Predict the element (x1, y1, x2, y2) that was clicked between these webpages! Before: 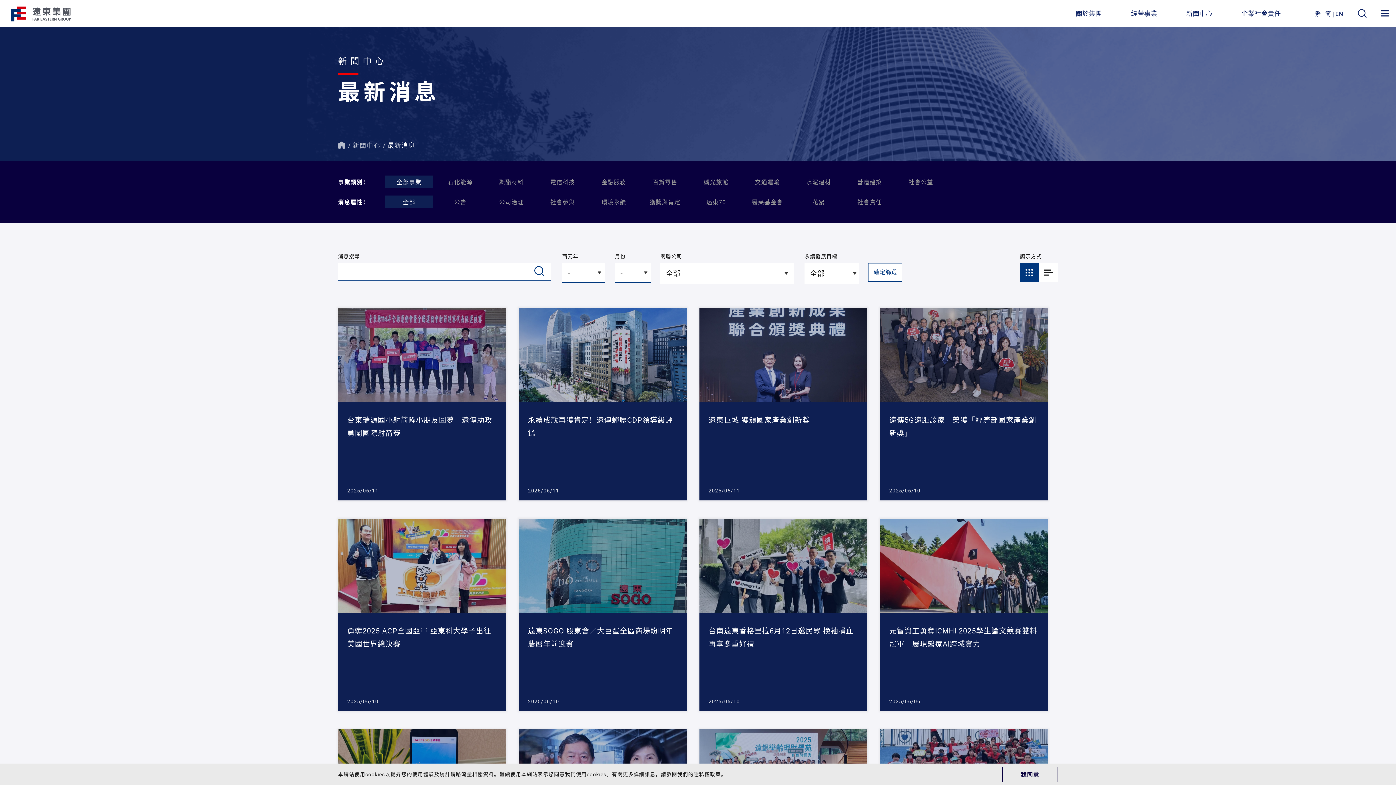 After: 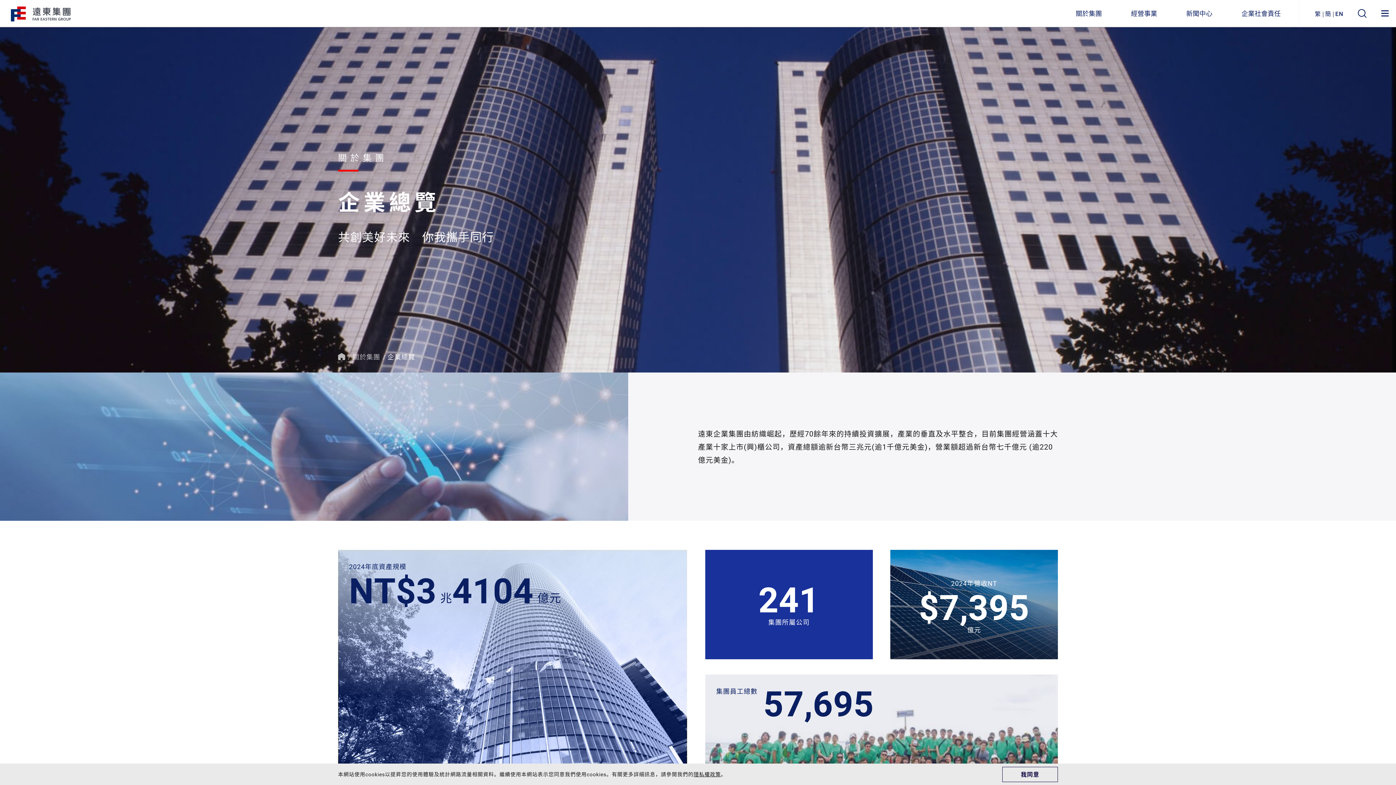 Action: bbox: (1061, 9, 1116, 17) label: 關於集團